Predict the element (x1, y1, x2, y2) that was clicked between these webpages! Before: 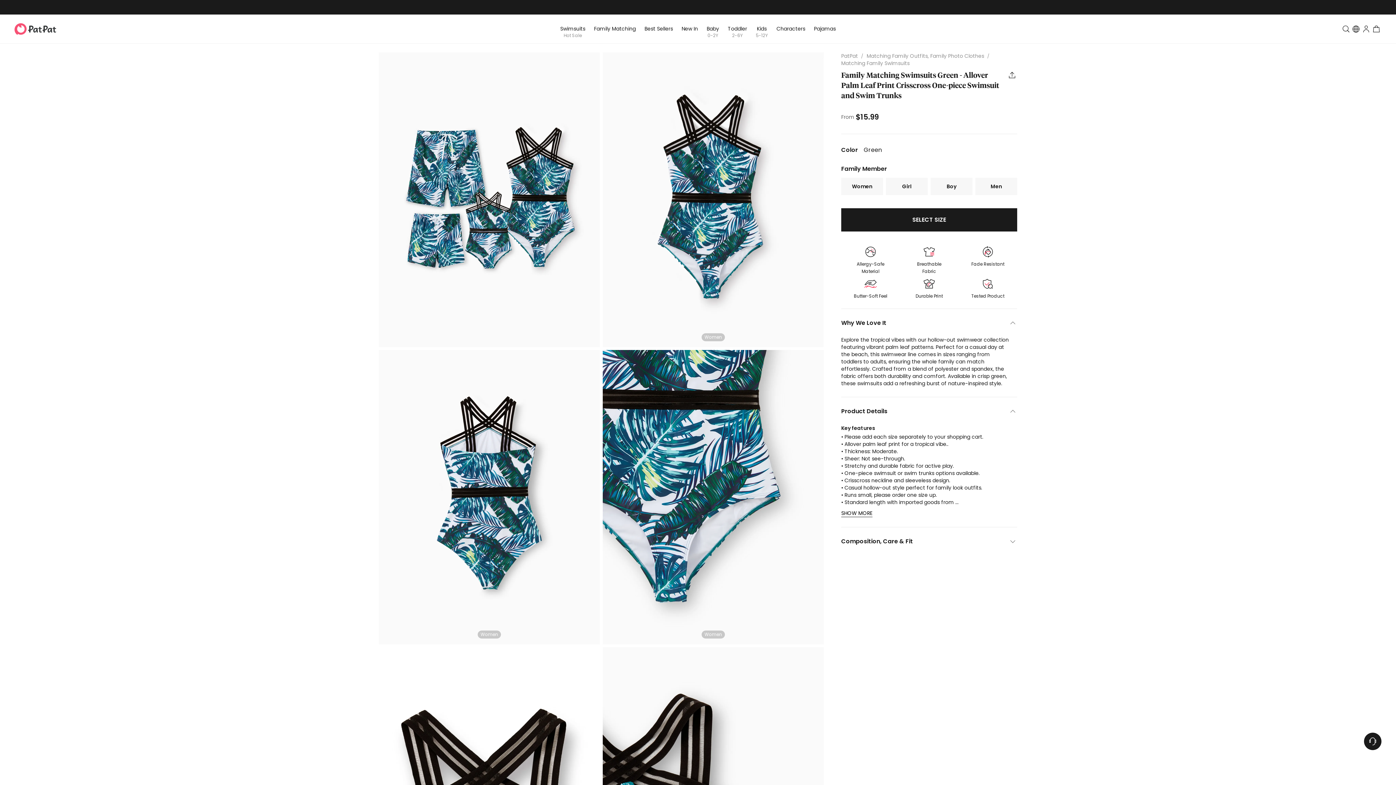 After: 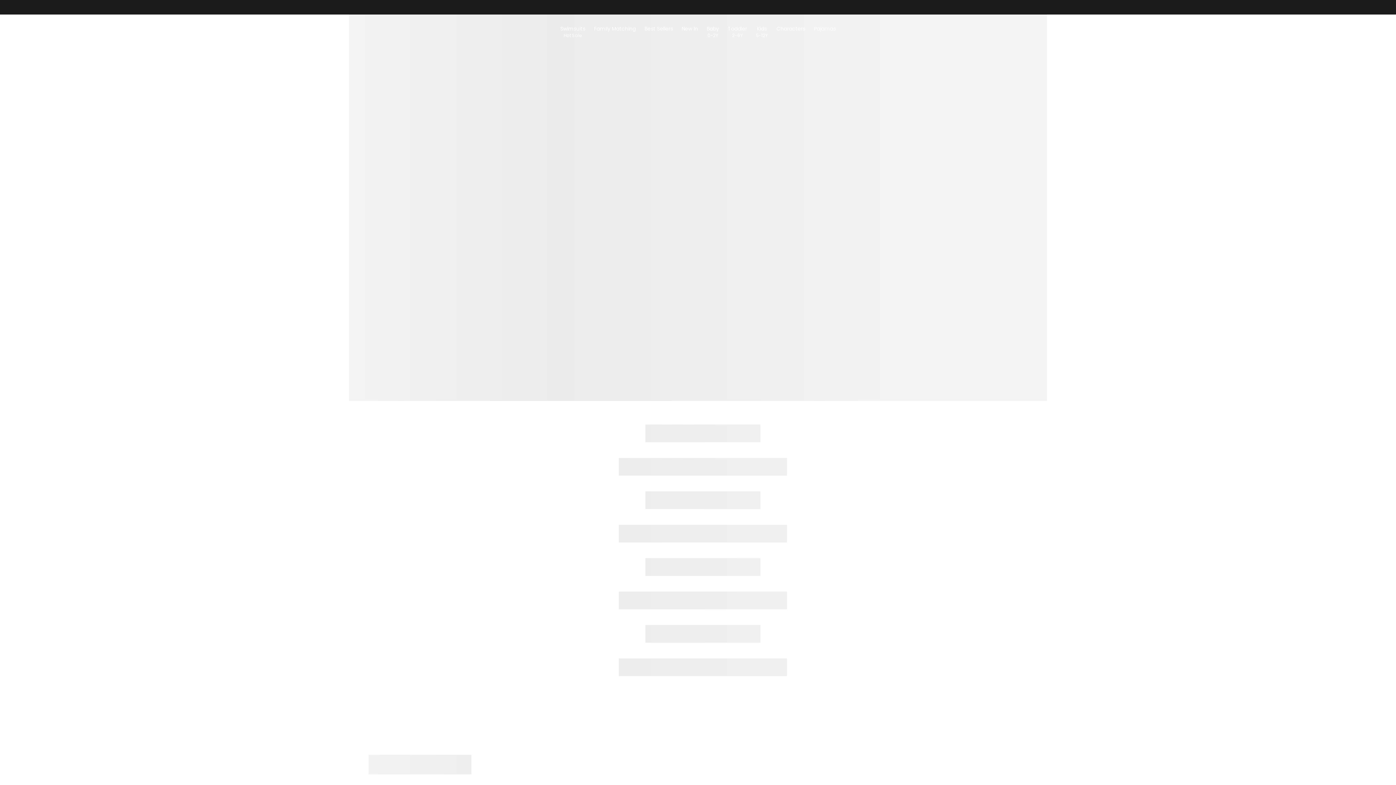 Action: bbox: (0, 23, 93, 34)